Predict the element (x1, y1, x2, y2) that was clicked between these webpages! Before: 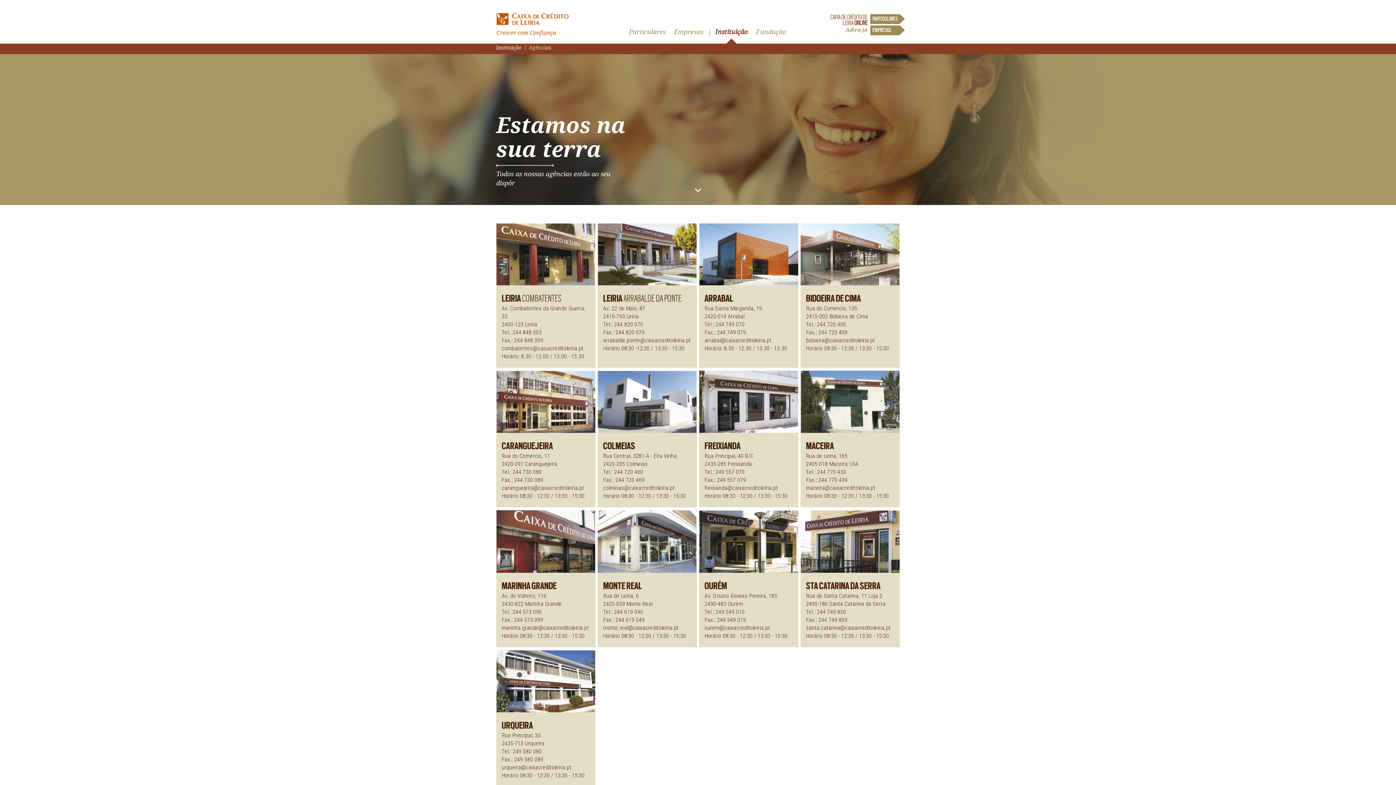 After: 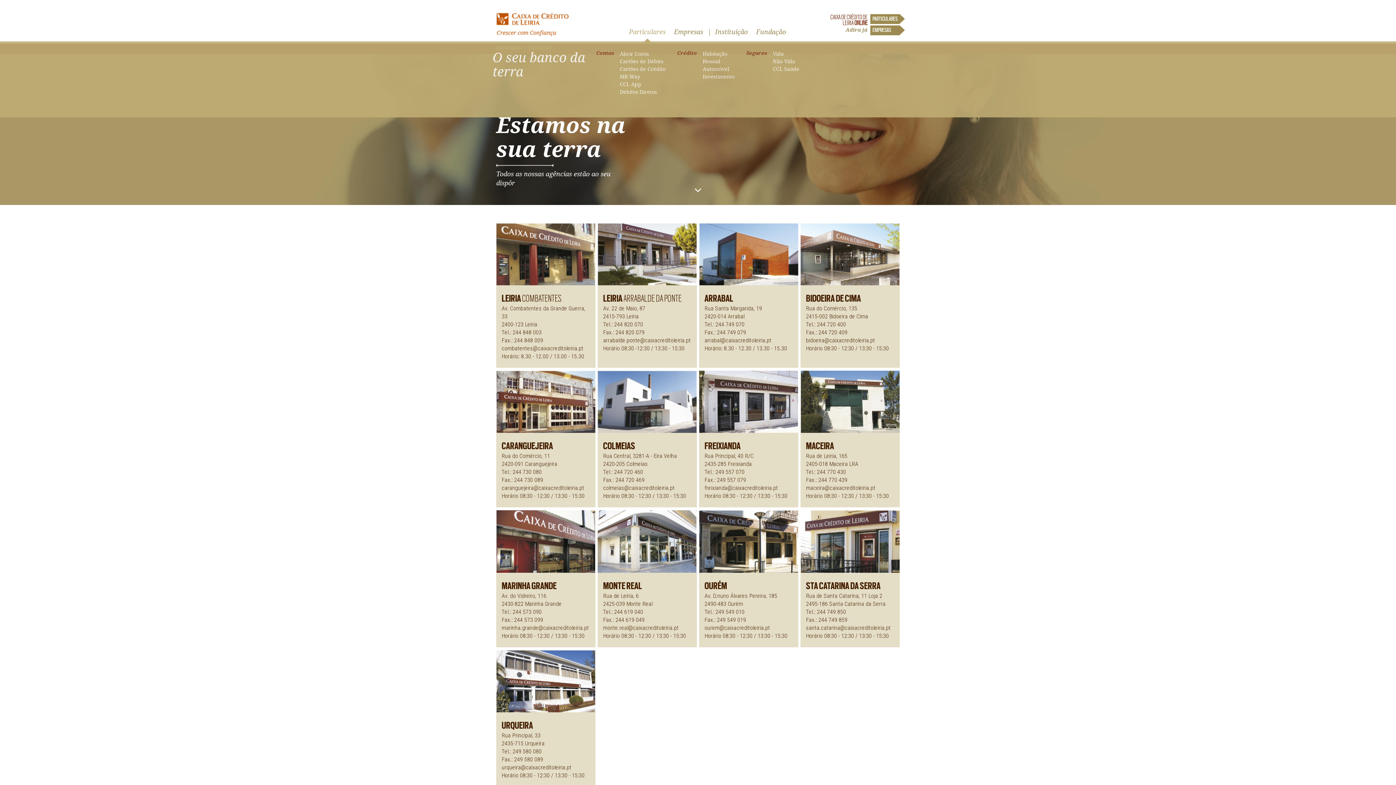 Action: label: Particulares bbox: (629, 27, 665, 35)